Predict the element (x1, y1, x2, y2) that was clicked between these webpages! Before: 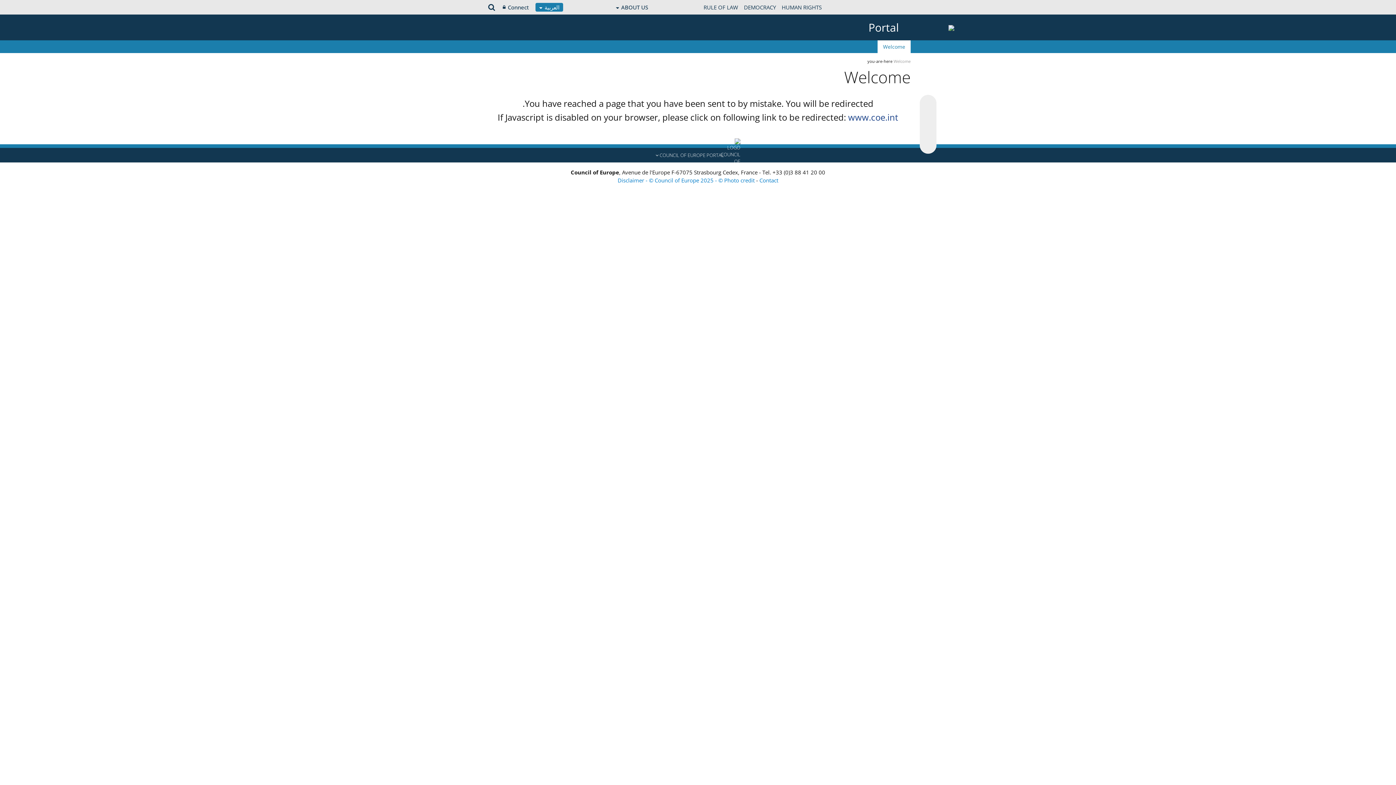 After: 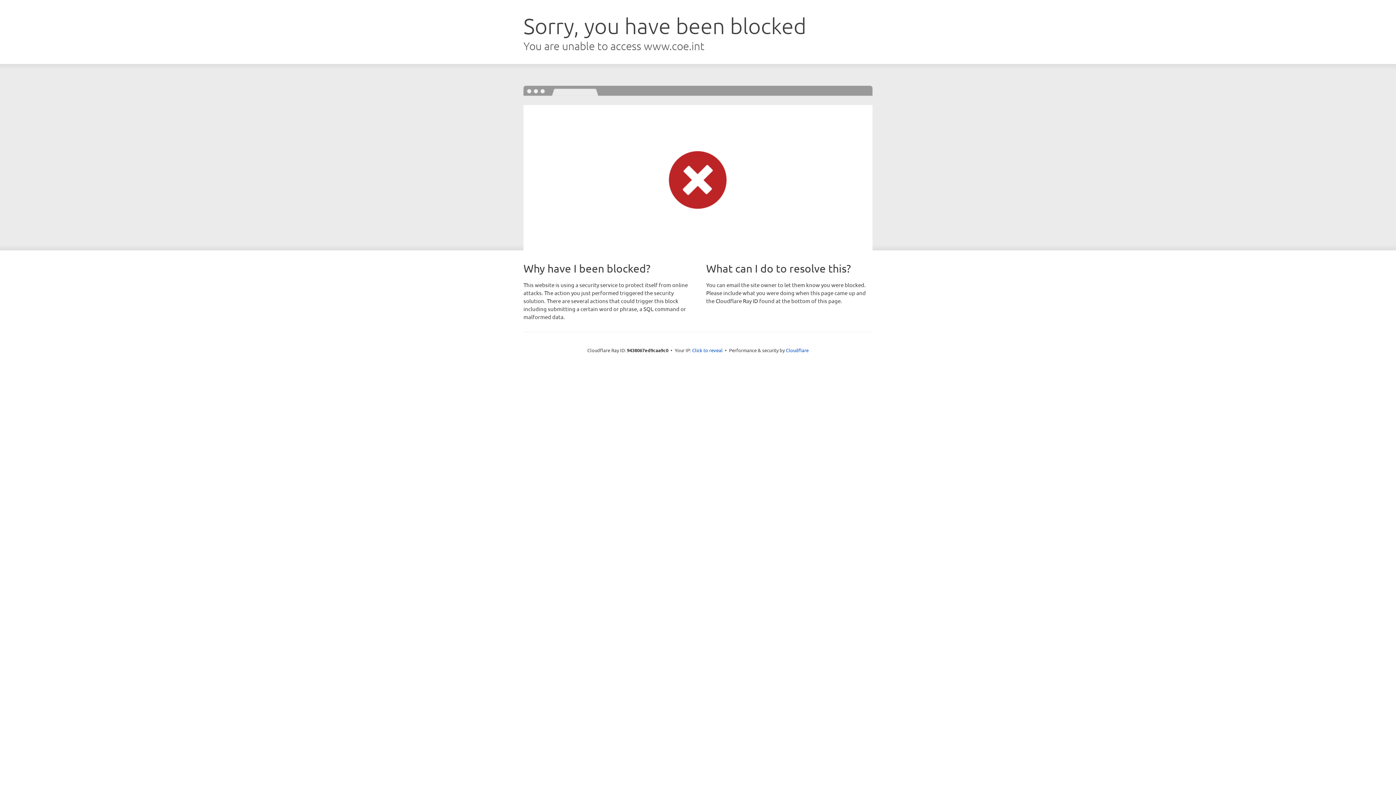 Action: bbox: (700, 0, 741, 14) label: RULE OF LAW